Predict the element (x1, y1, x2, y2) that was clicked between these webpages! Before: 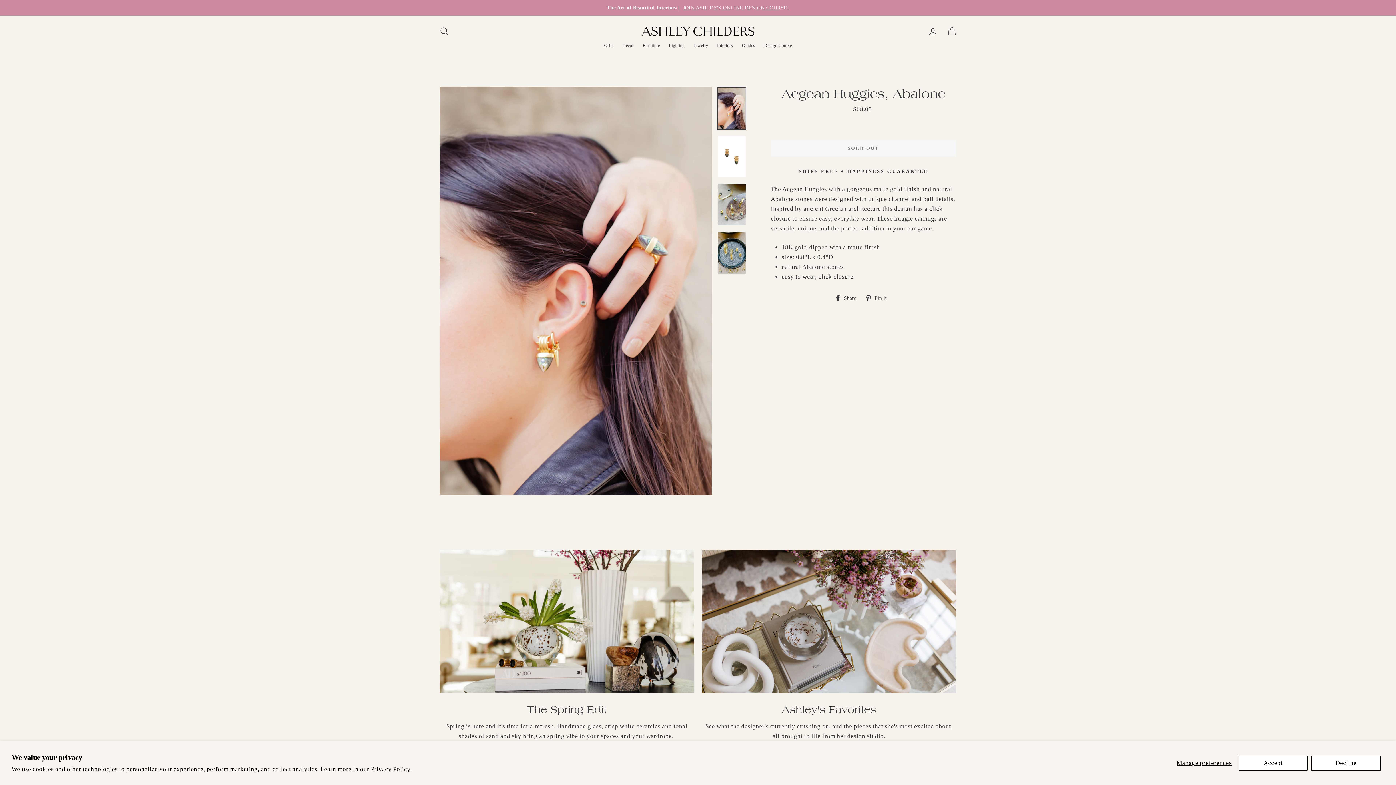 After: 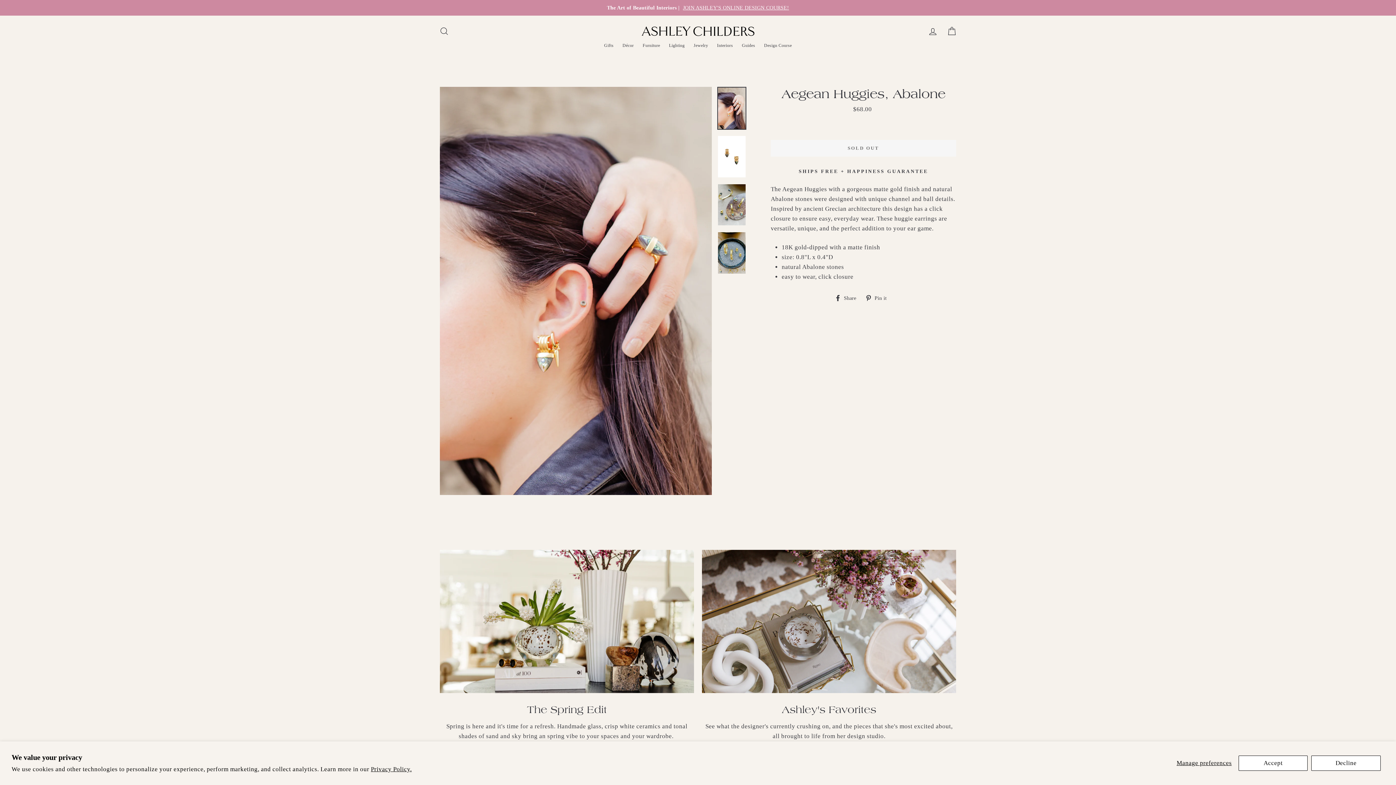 Action: bbox: (834, 294, 861, 301) label:  Share
Share on Facebook